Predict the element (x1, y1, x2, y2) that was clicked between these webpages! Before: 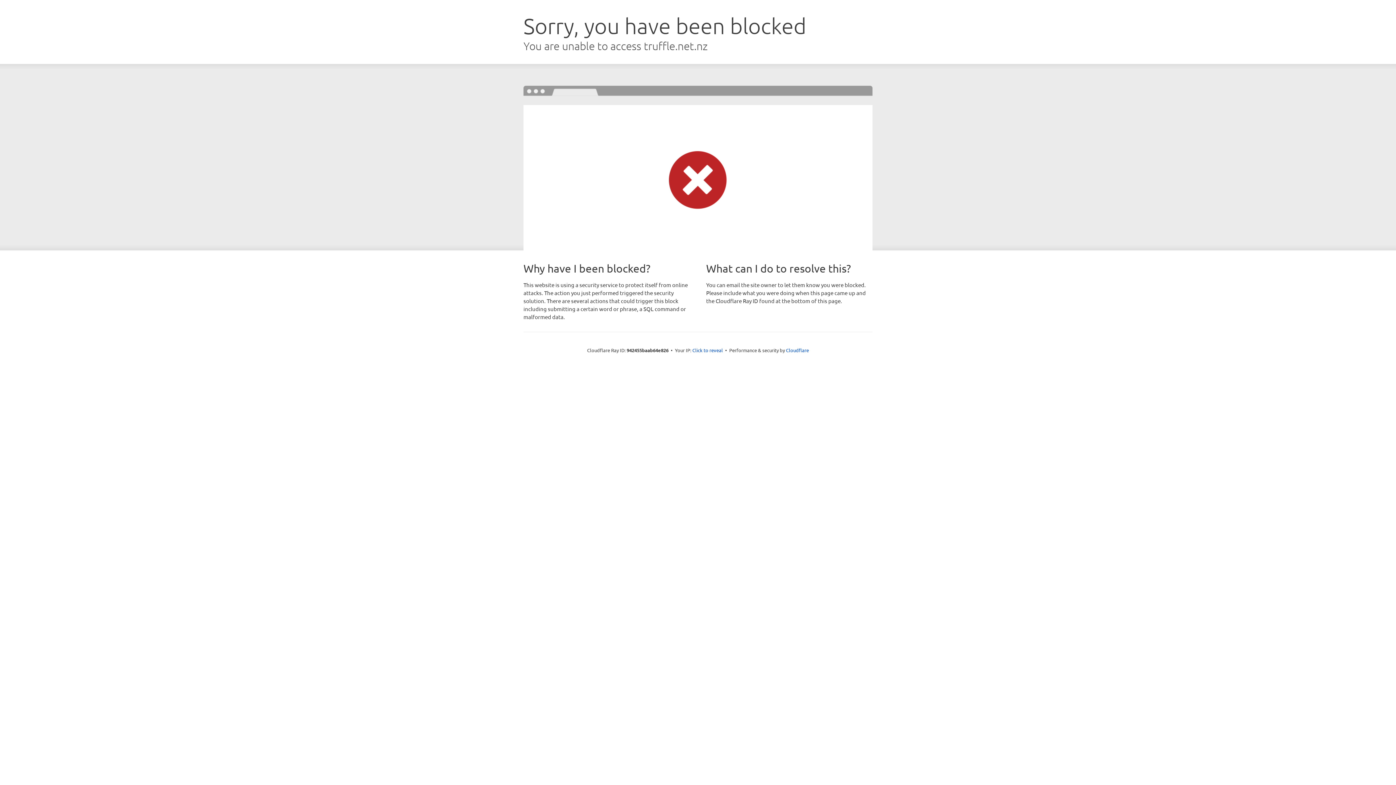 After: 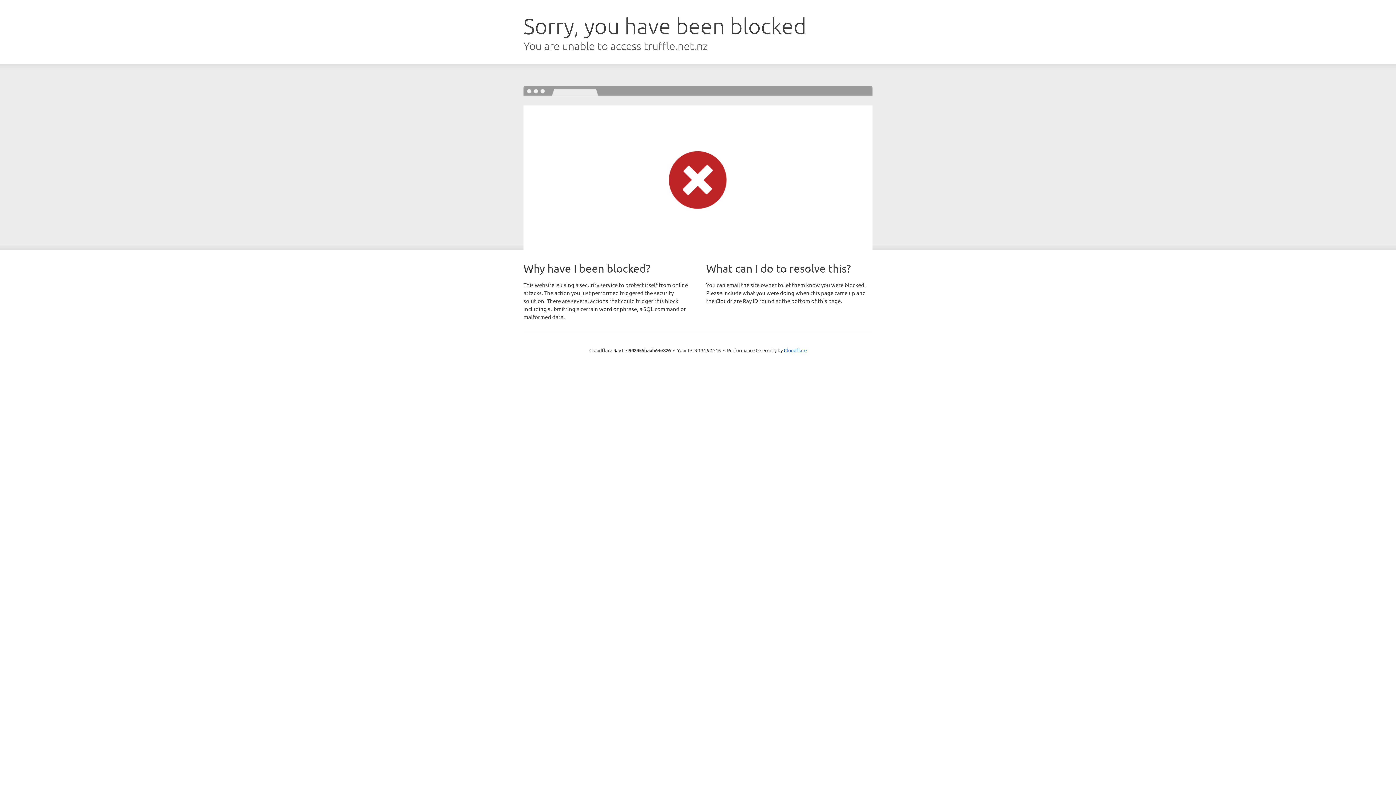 Action: label: Click to reveal bbox: (692, 346, 723, 353)